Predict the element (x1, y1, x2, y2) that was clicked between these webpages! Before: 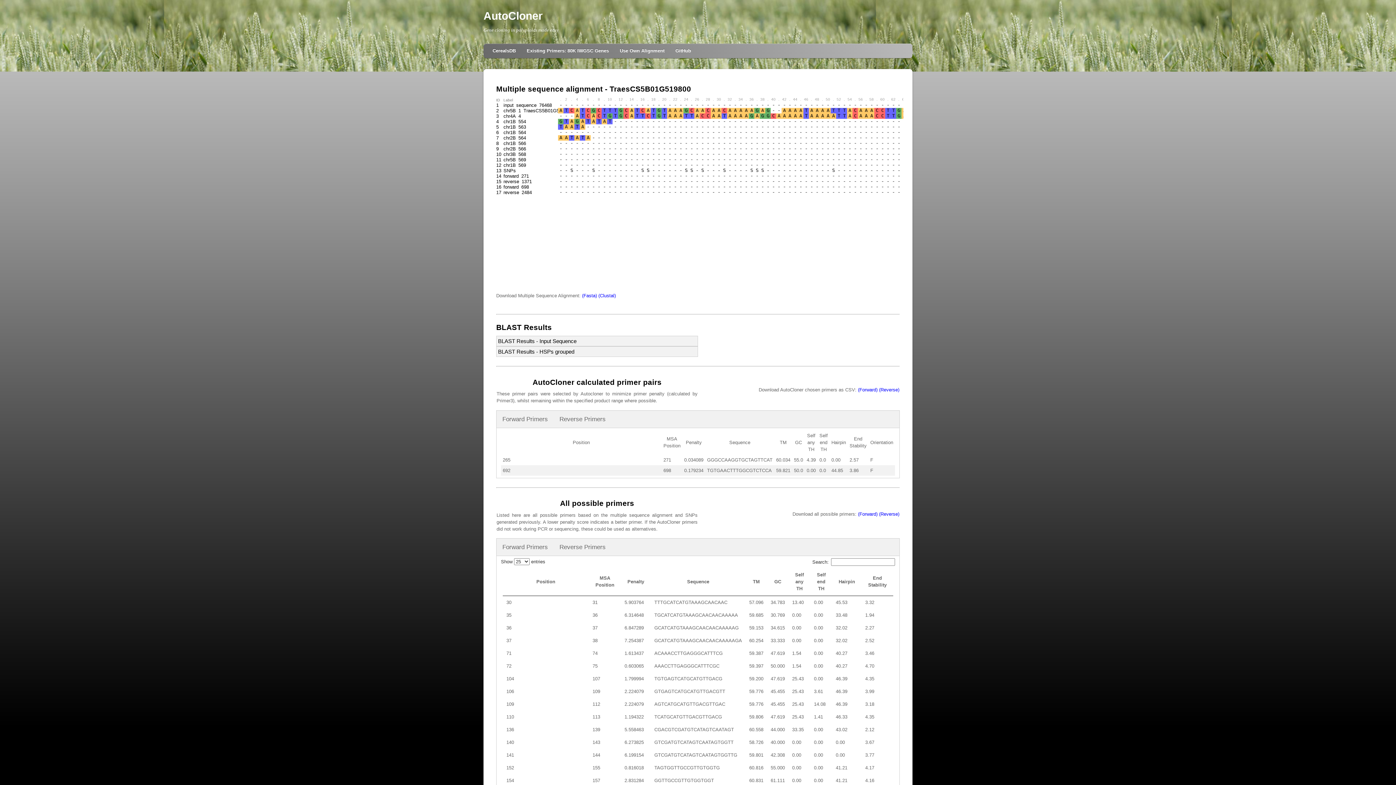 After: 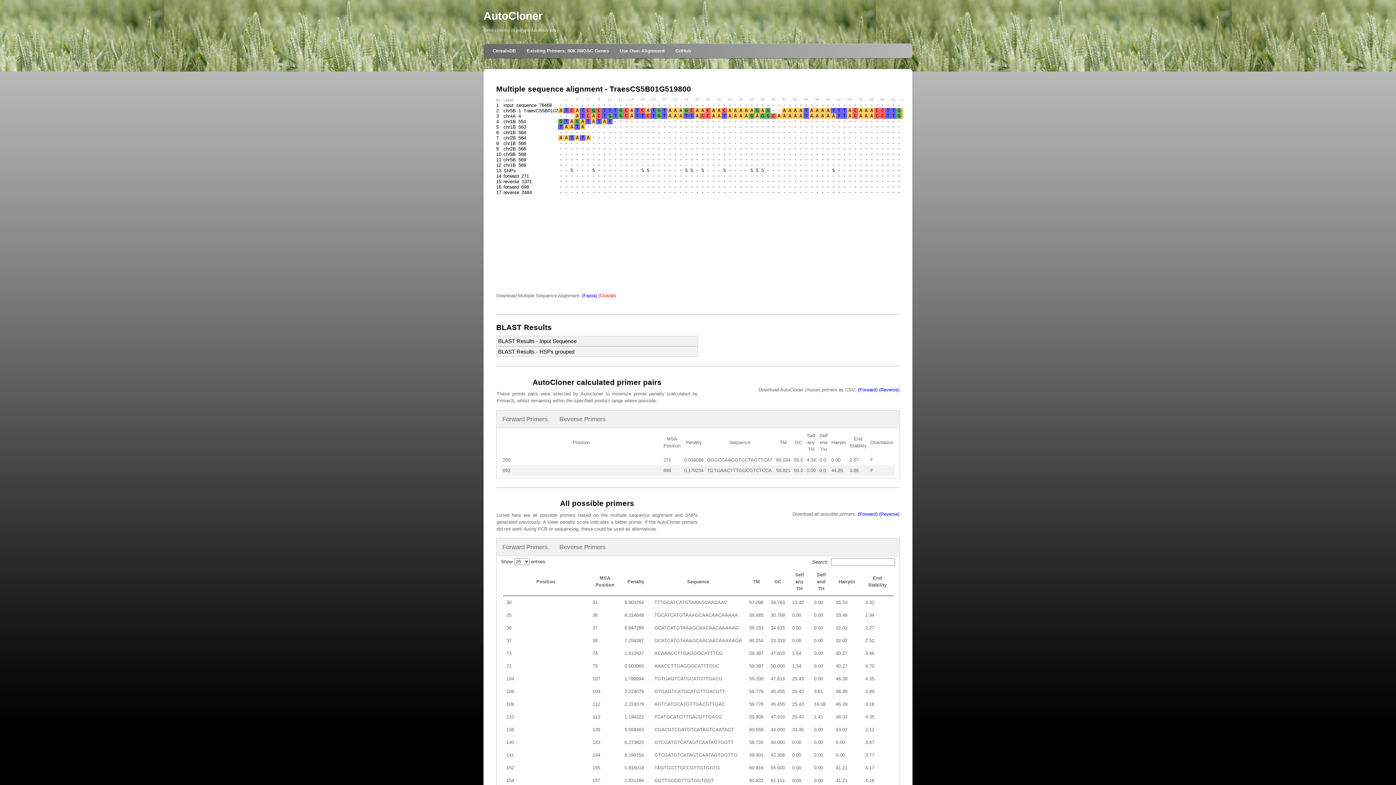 Action: bbox: (598, 293, 616, 298) label: (Clustal)